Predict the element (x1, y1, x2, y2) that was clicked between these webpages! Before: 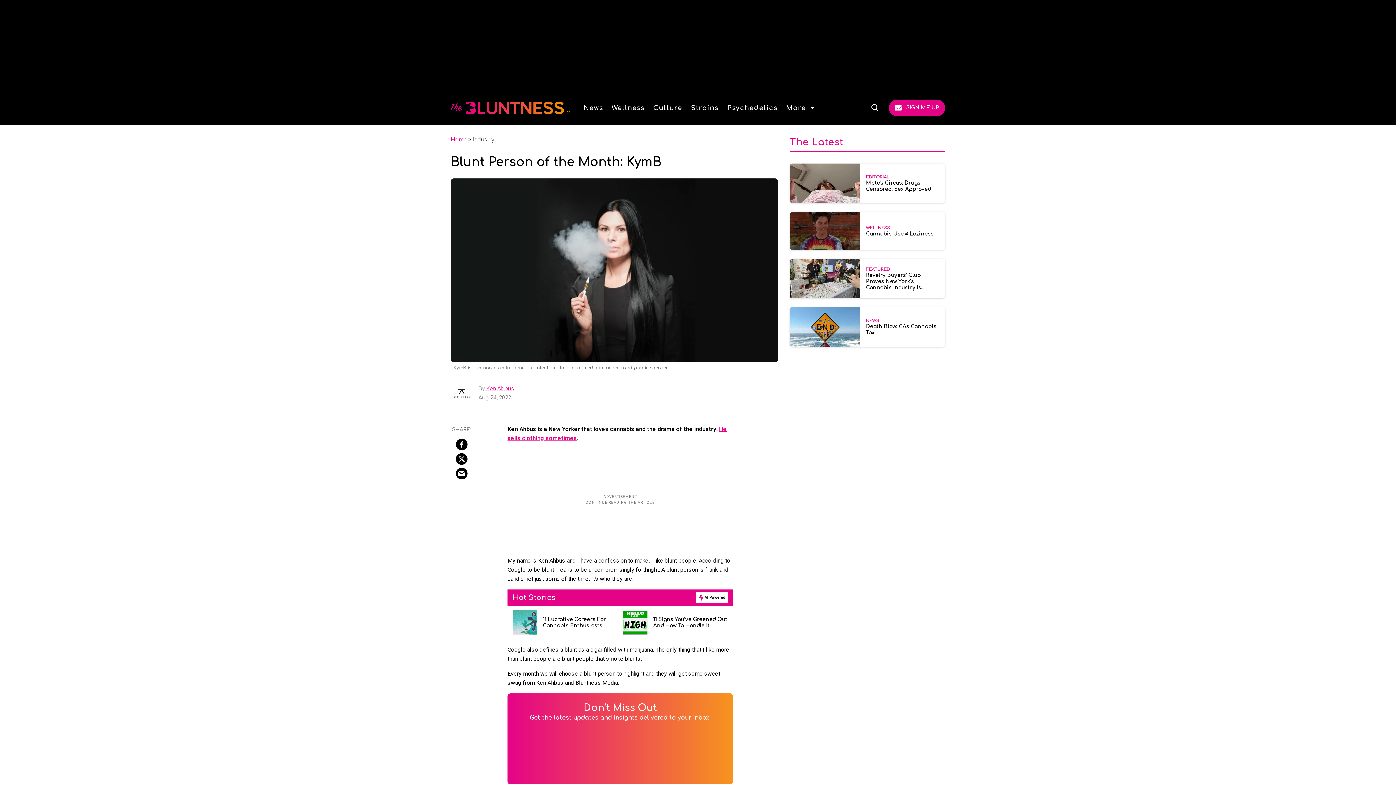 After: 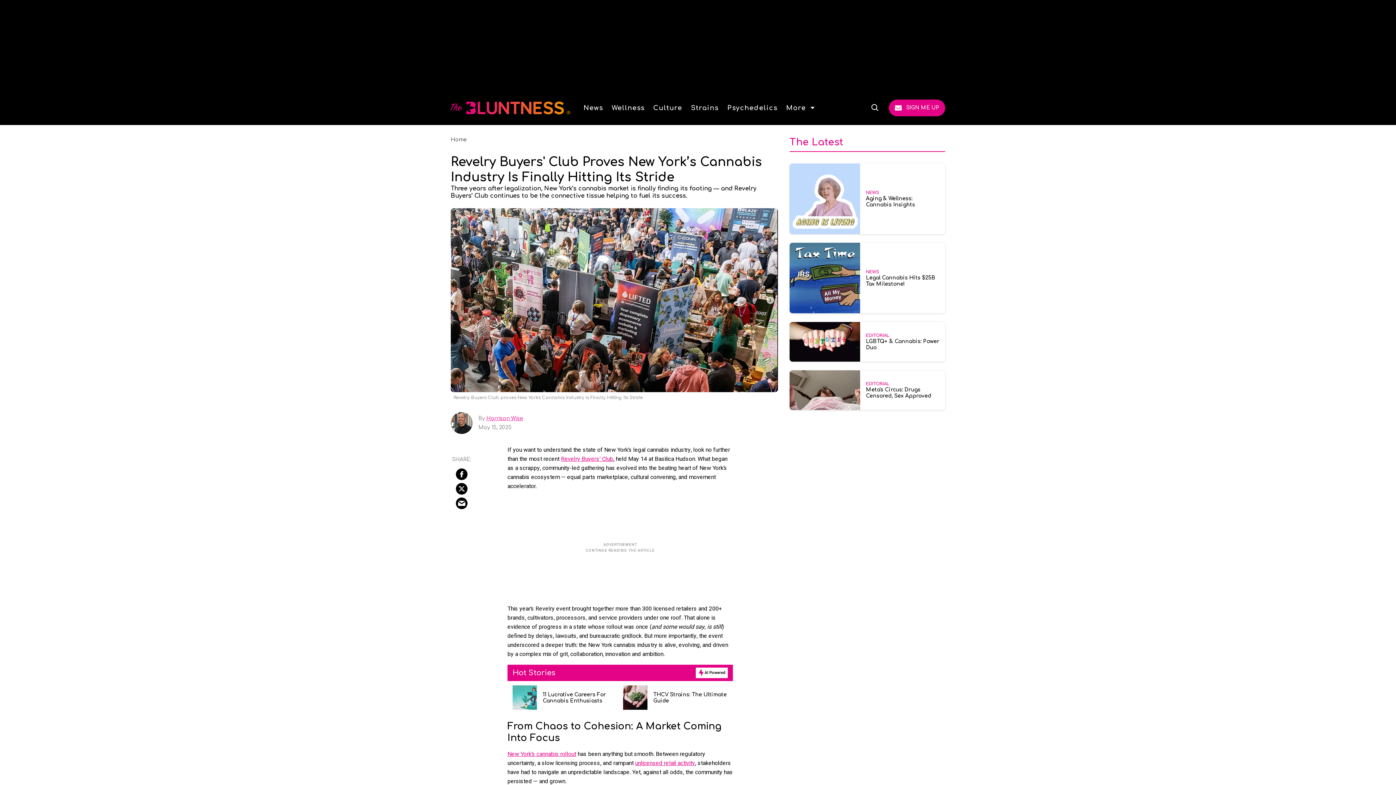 Action: bbox: (789, 275, 860, 281) label: Revelry Buyers' Club Proves New York’s Cannabis Industry Is Finally Hitting Its Stride